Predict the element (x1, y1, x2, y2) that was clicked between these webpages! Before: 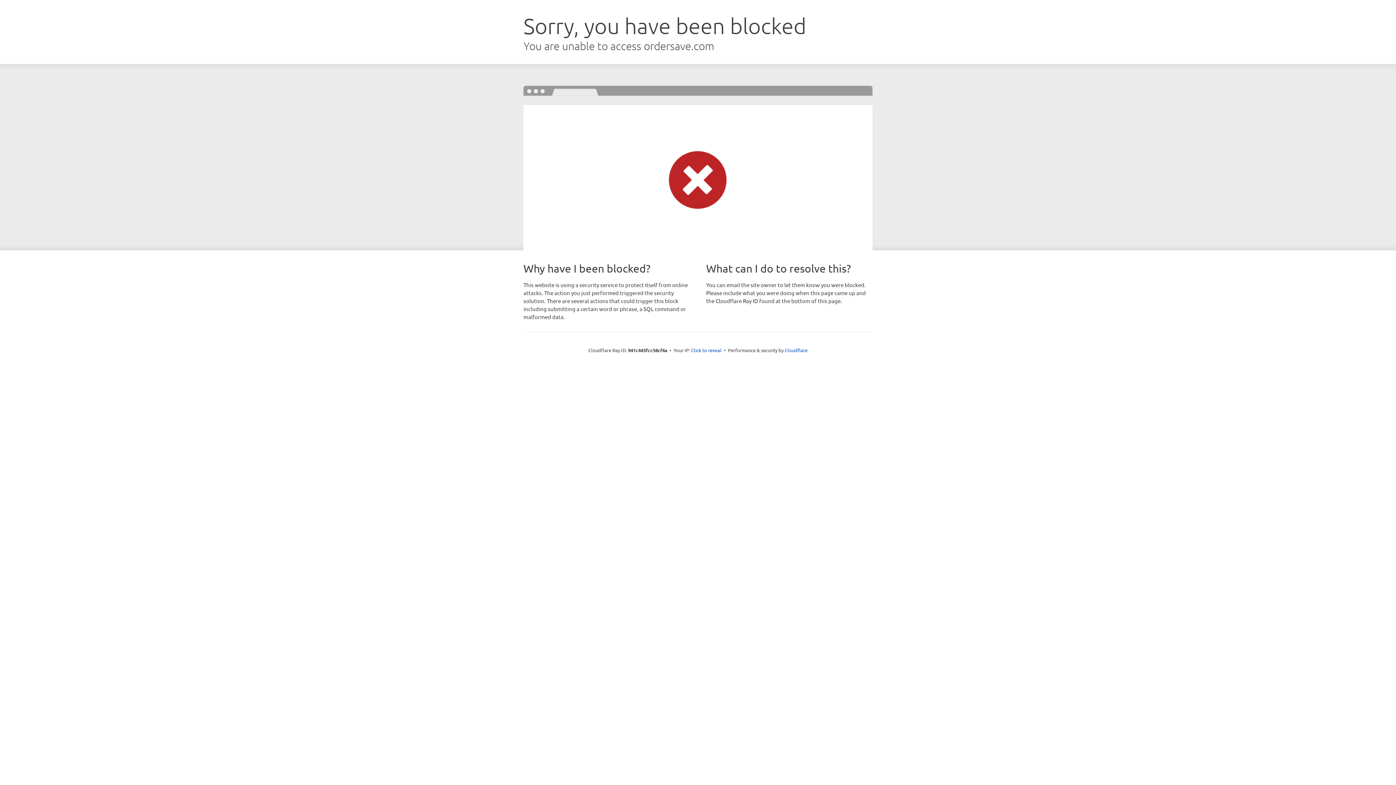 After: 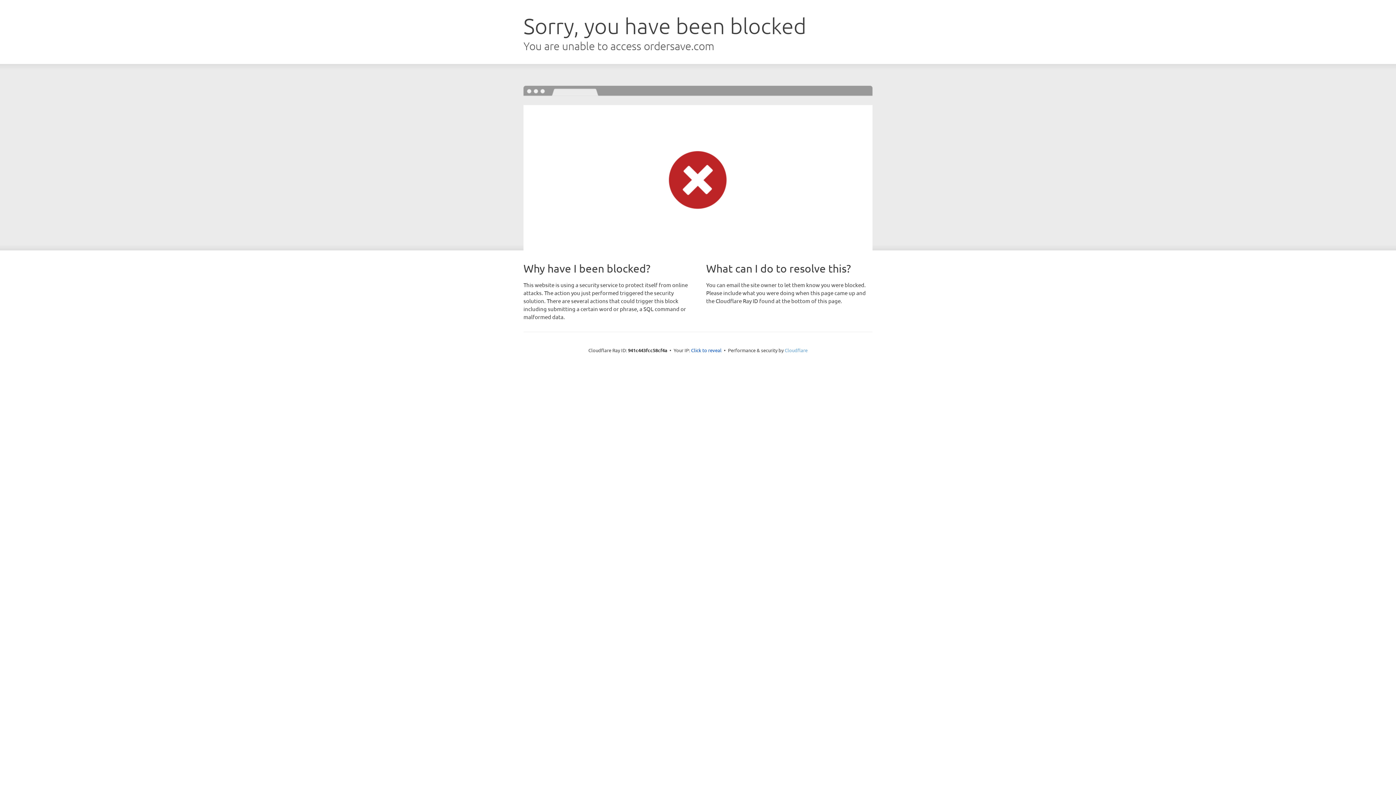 Action: bbox: (784, 347, 807, 353) label: Cloudflare